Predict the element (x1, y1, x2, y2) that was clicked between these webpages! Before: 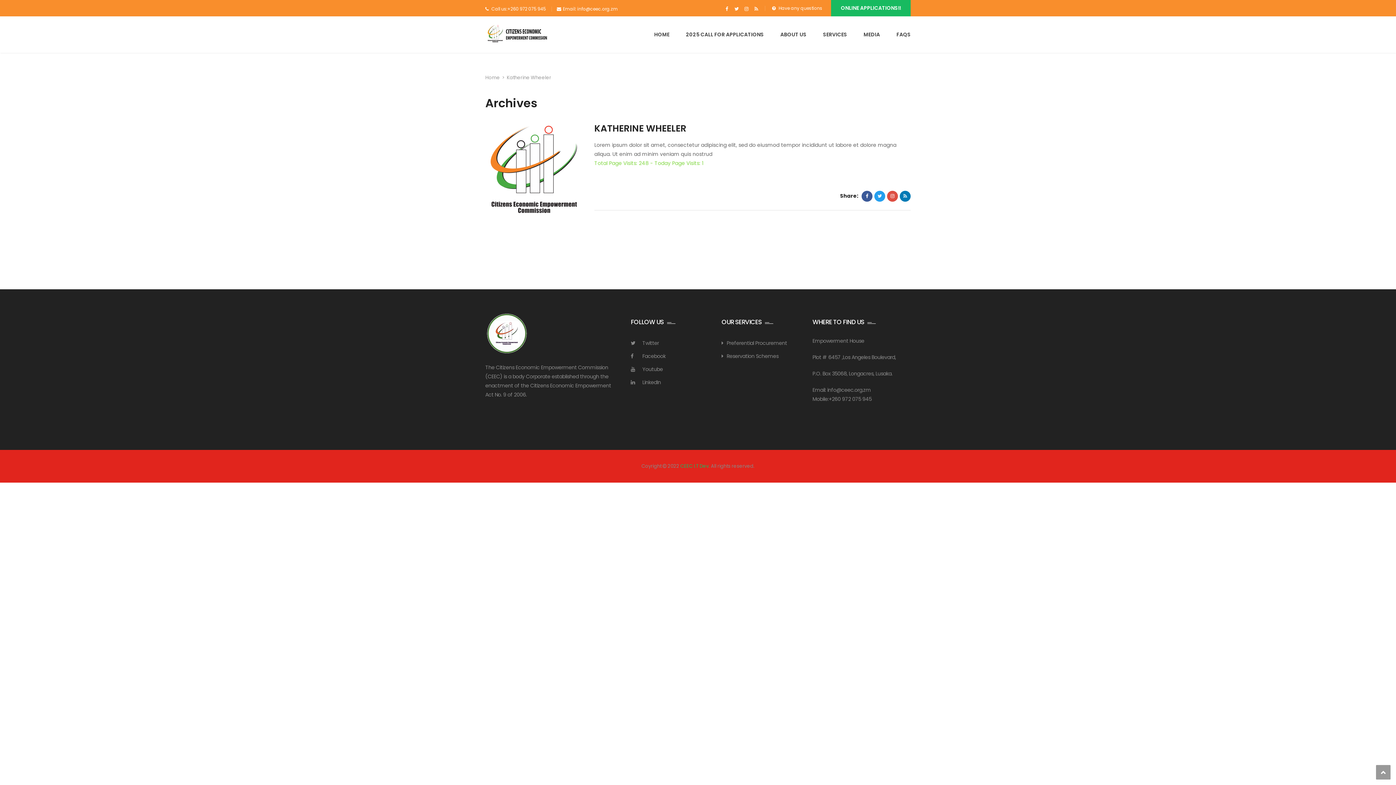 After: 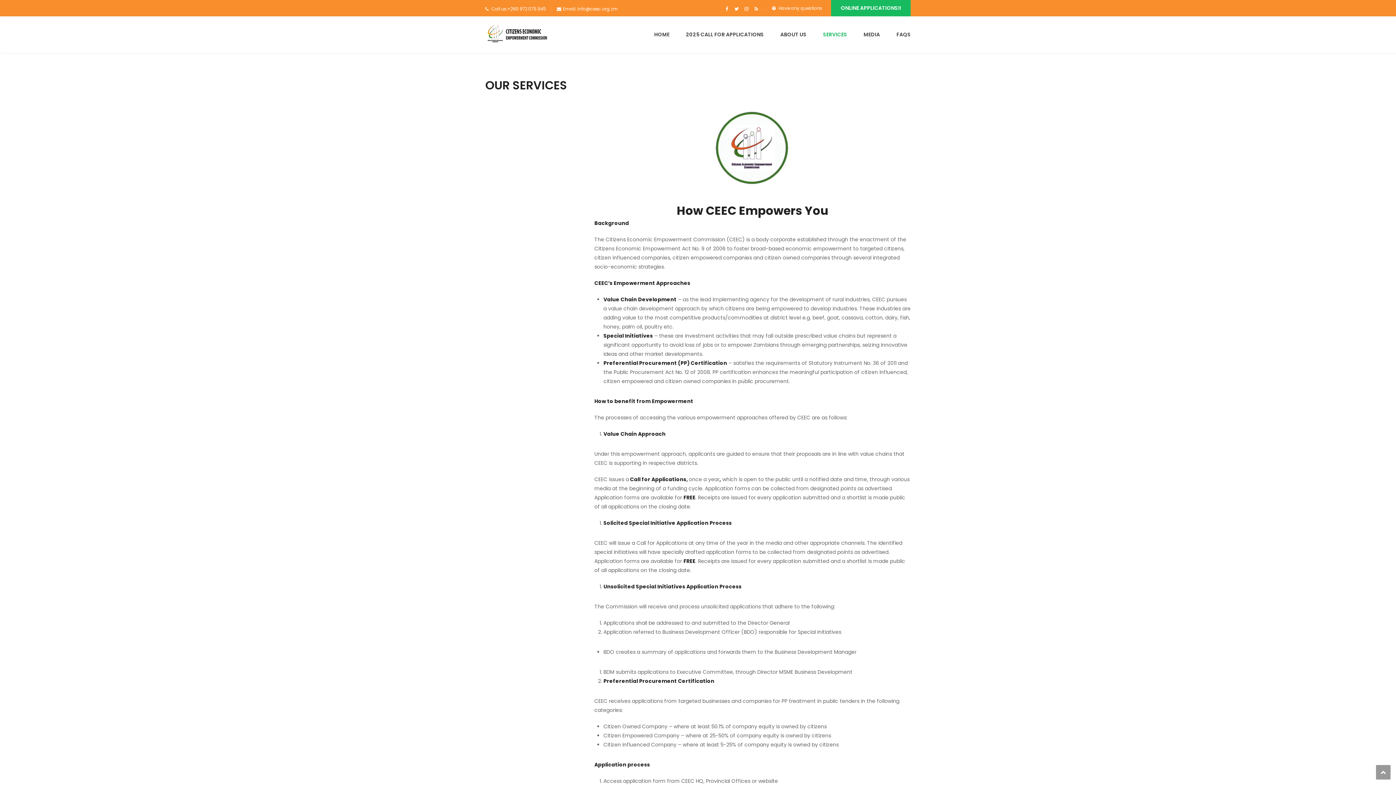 Action: bbox: (726, 352, 778, 359) label: Reservation Schemes